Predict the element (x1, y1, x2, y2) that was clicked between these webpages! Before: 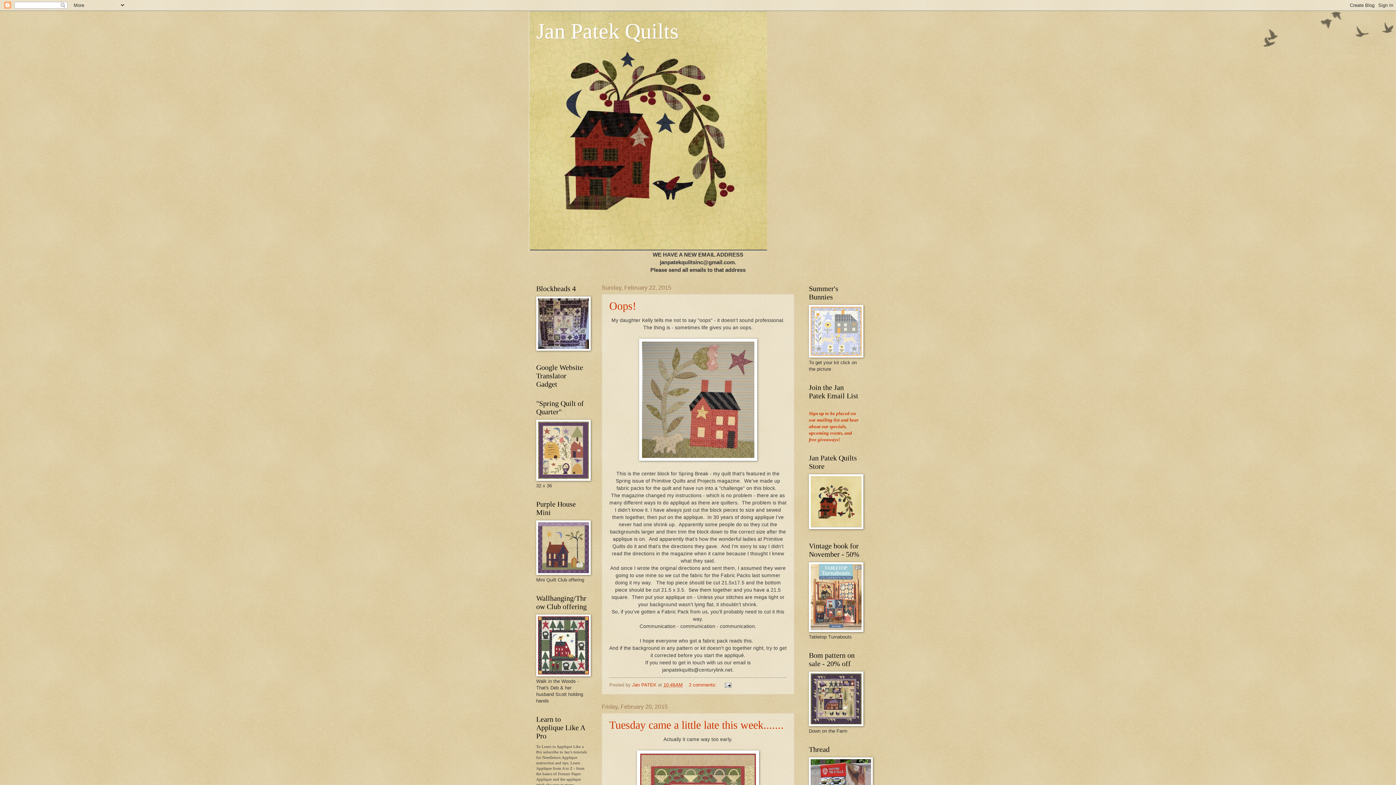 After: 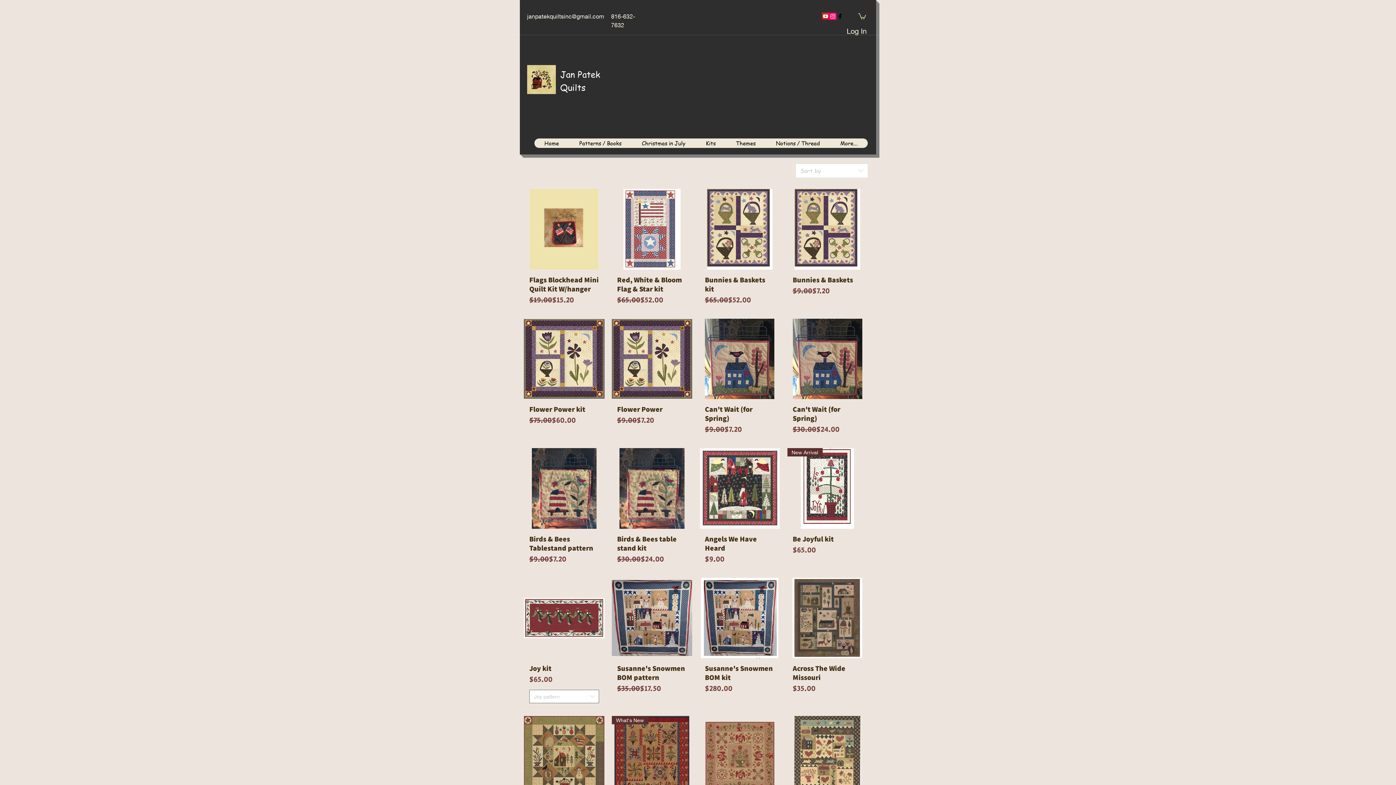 Action: bbox: (809, 525, 863, 530)